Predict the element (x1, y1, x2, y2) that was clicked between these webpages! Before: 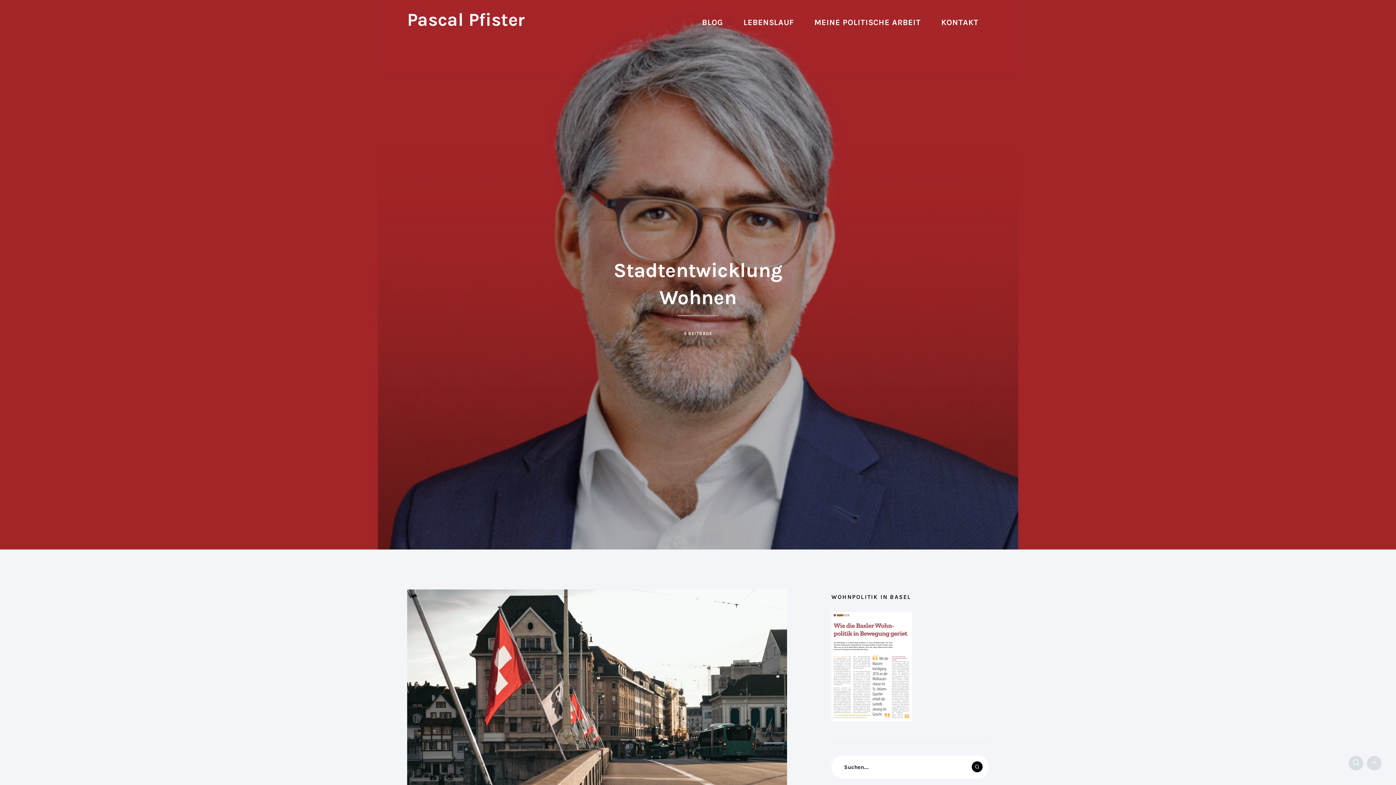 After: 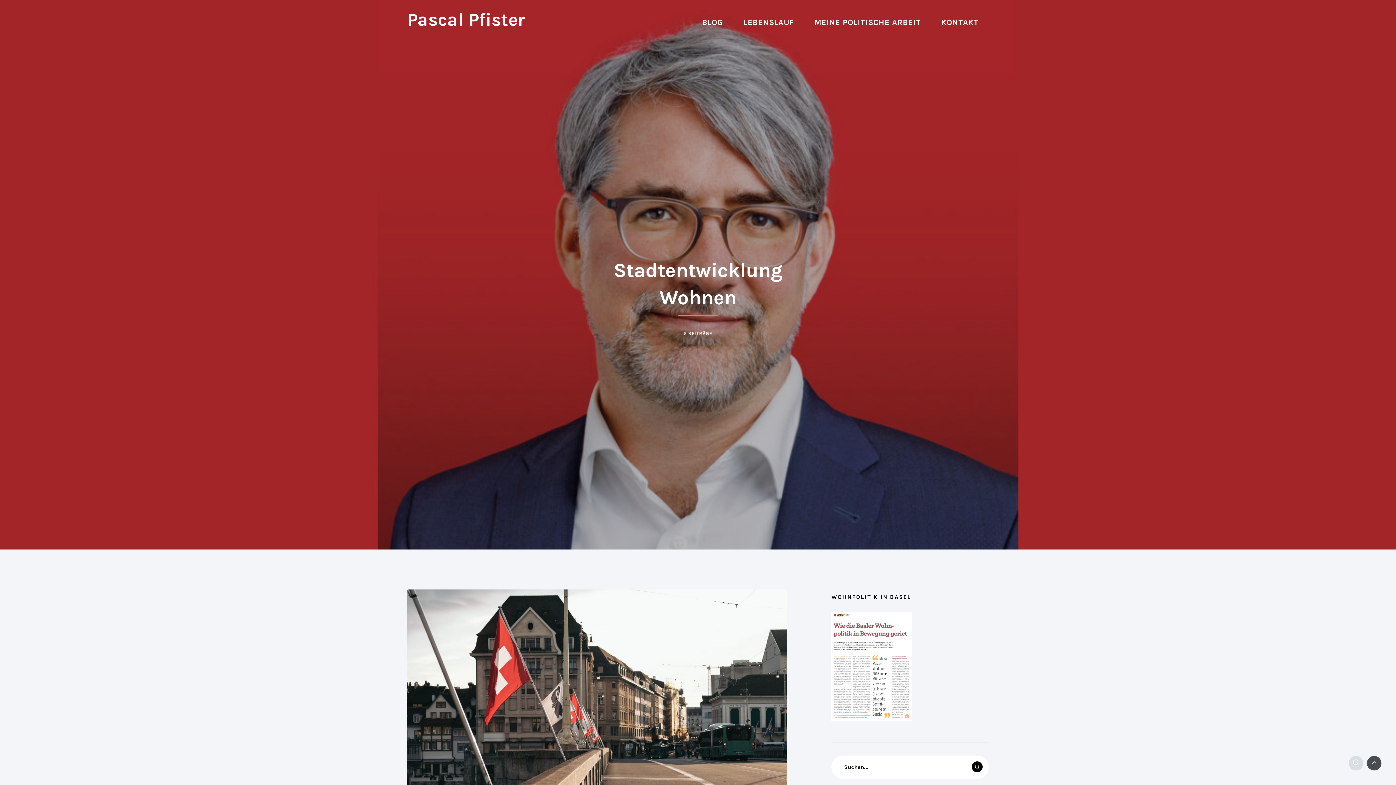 Action: bbox: (1367, 756, 1381, 770)